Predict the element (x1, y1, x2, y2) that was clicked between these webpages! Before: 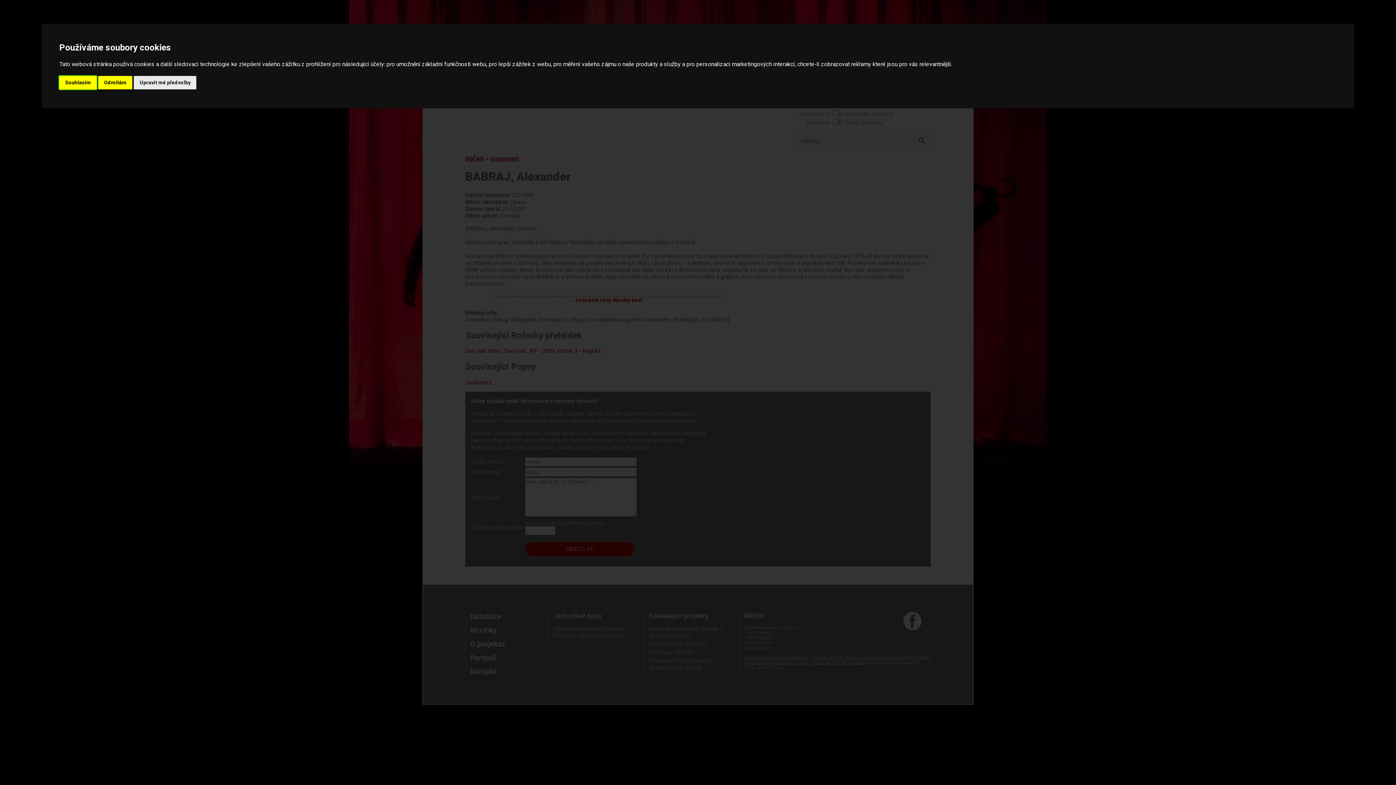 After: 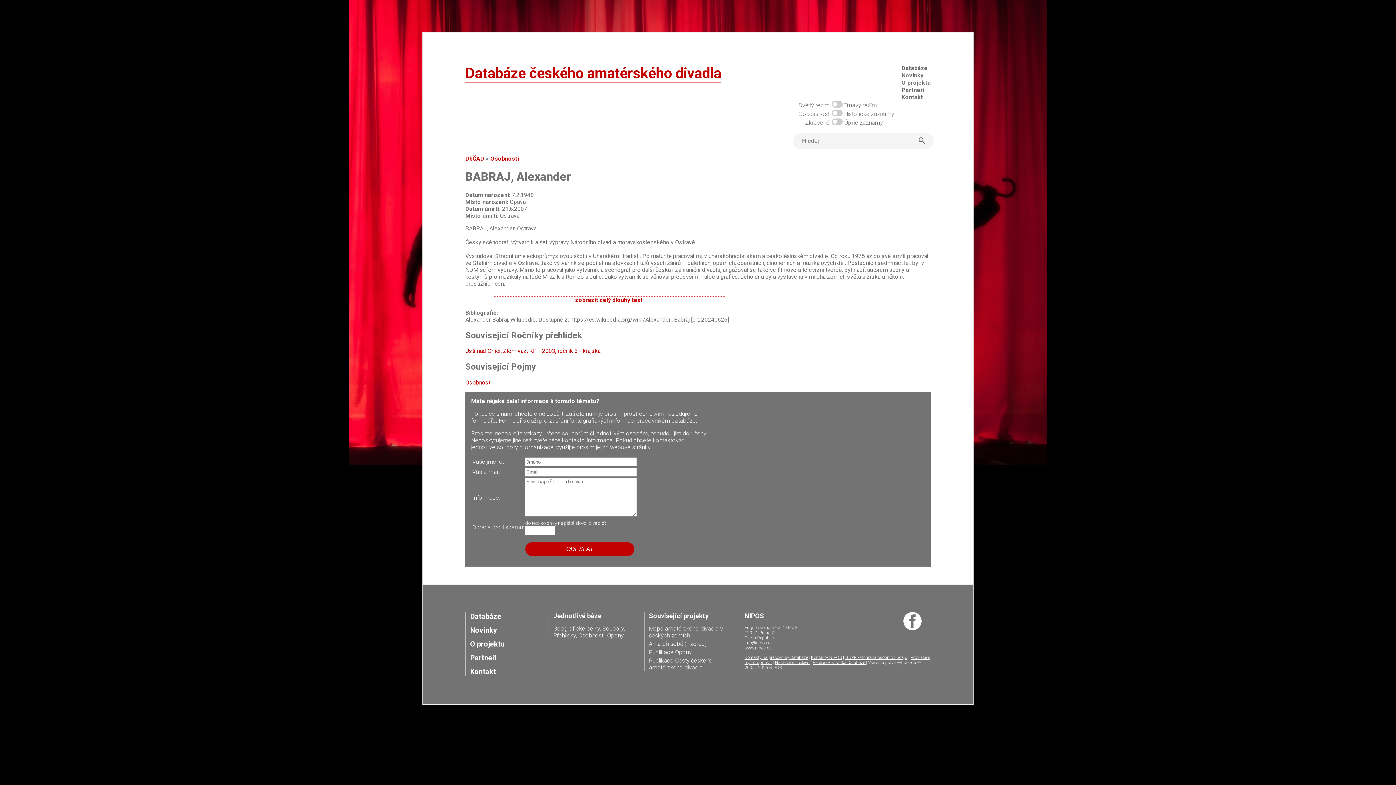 Action: bbox: (98, 75, 132, 89) label: Odmítám